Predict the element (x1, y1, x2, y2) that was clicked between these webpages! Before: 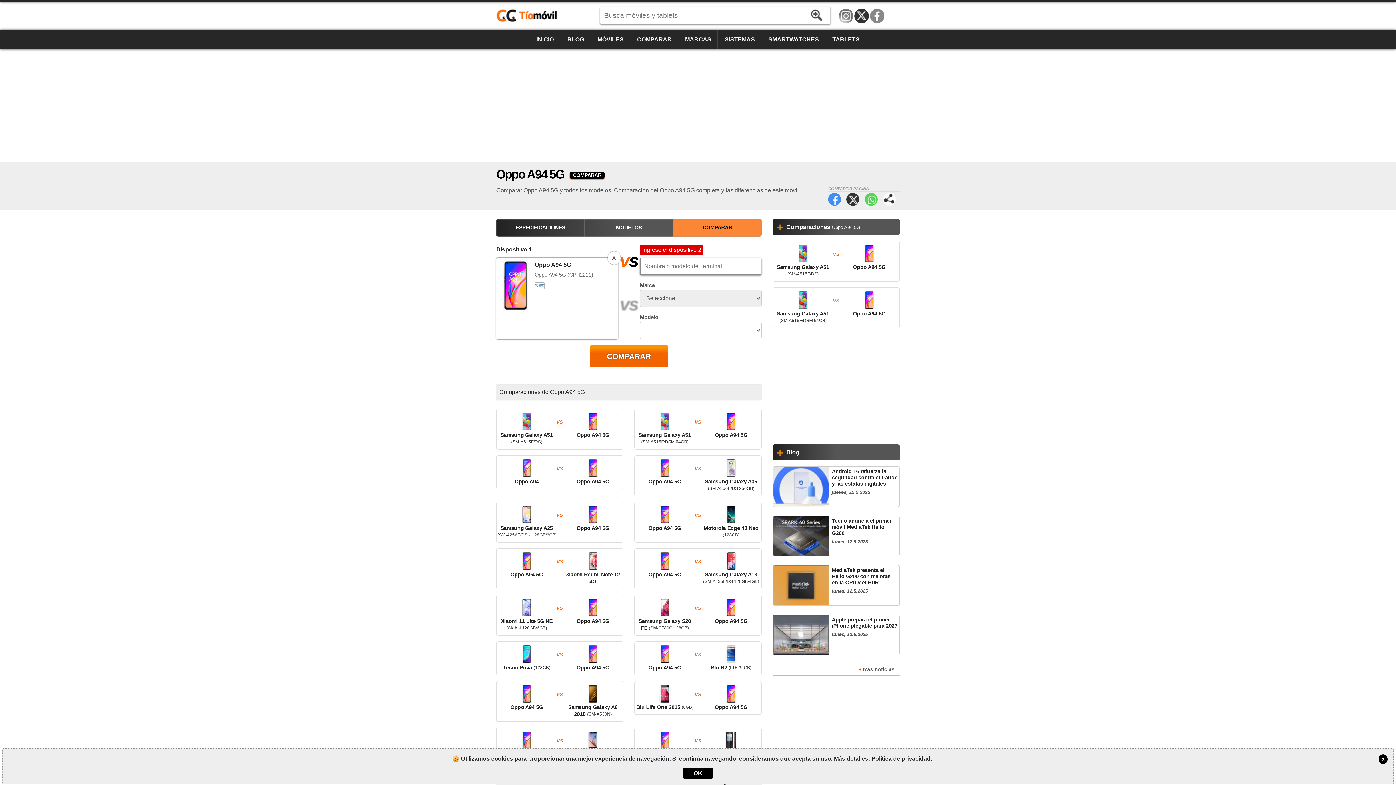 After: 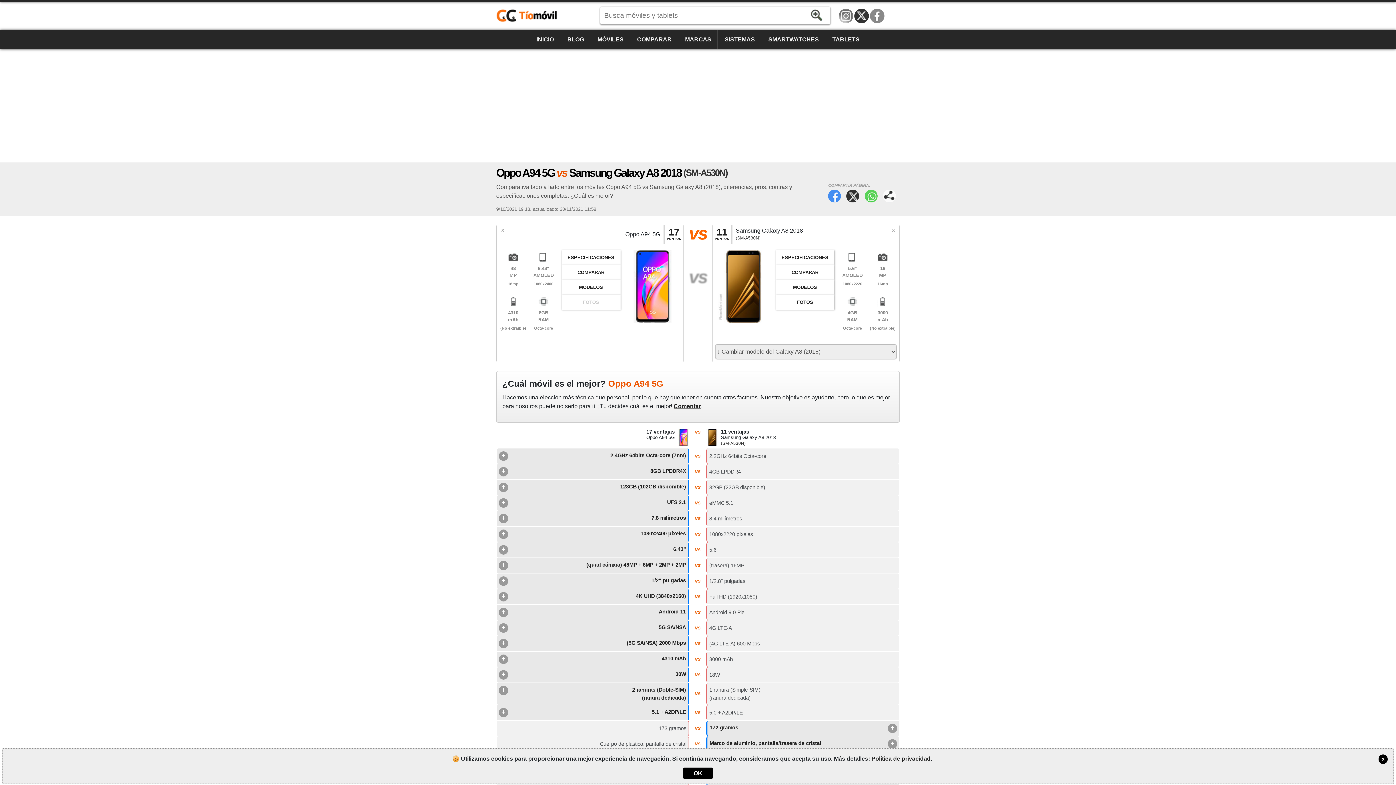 Action: label: Oppo A94 5G
vs
Samsung Galaxy A8 2018 (SM-A530N) bbox: (496, 681, 623, 722)